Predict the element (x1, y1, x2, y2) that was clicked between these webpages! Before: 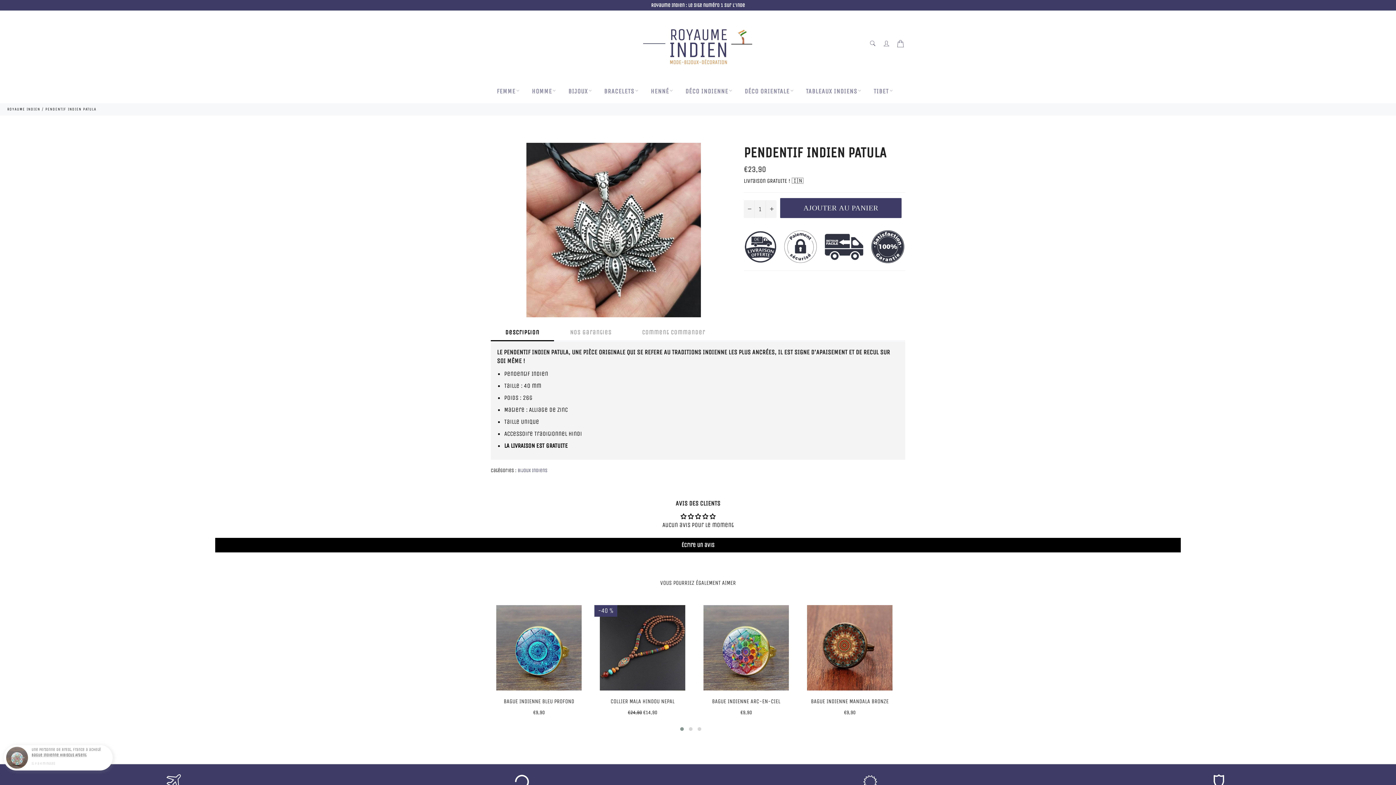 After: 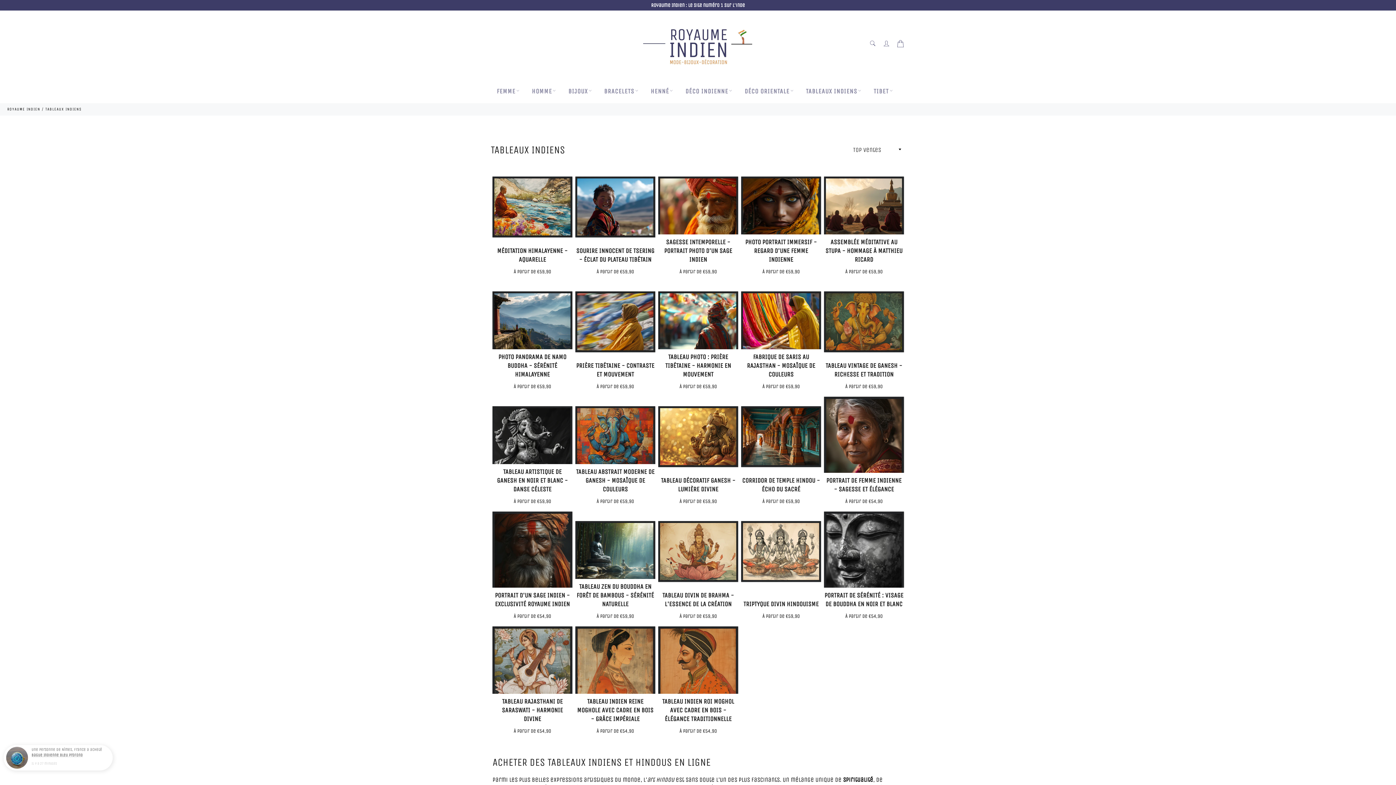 Action: bbox: (799, 80, 867, 103) label: TABLEAUX INDIENS